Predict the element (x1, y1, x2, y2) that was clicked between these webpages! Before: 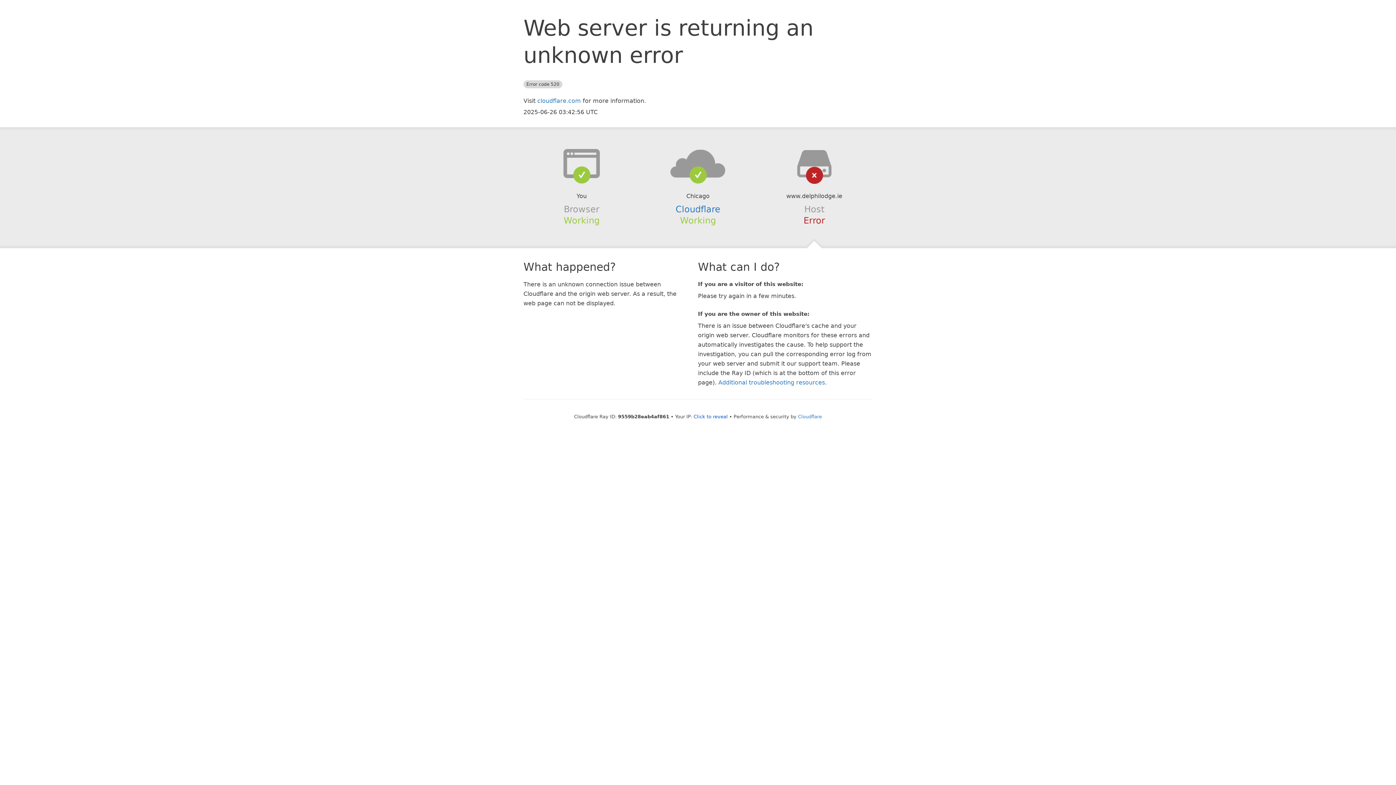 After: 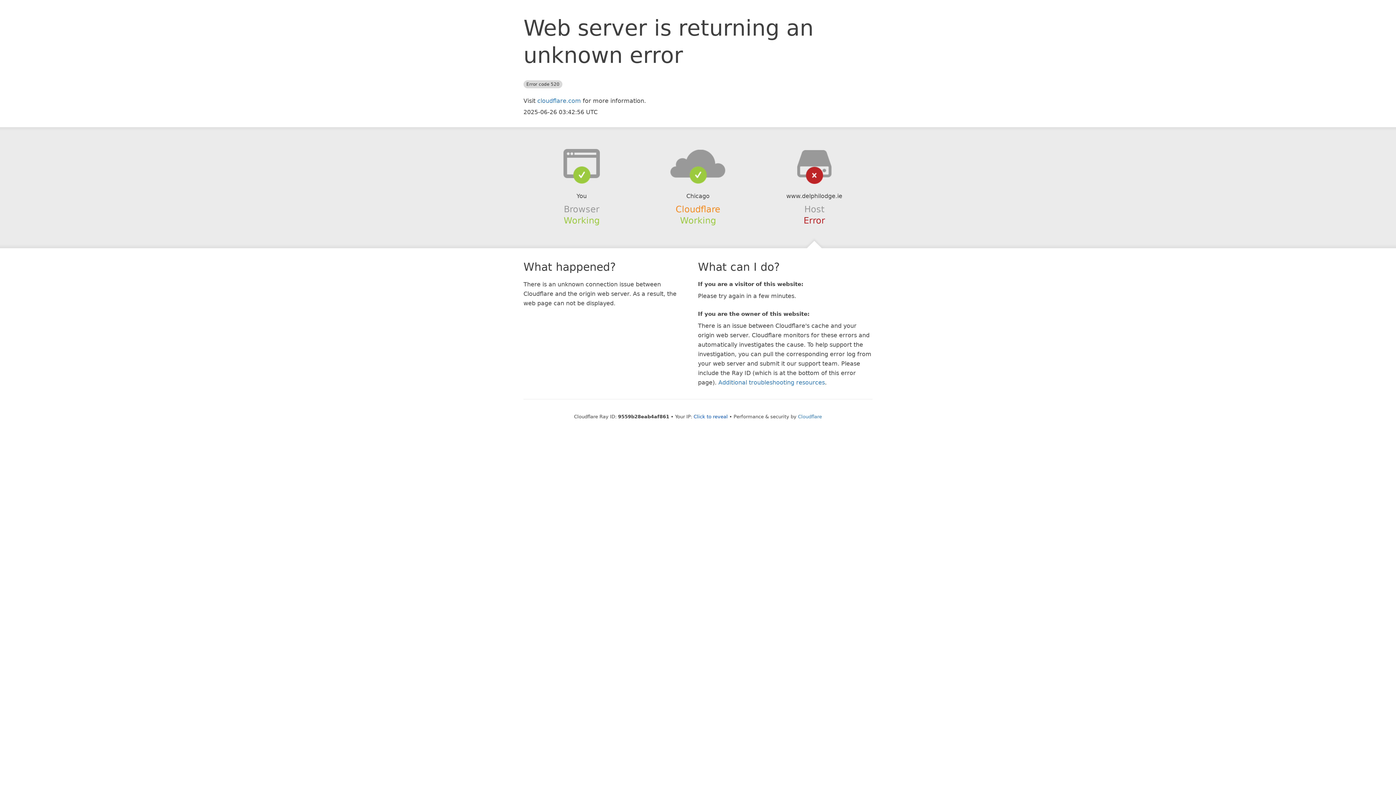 Action: label: Cloudflare bbox: (675, 204, 720, 214)